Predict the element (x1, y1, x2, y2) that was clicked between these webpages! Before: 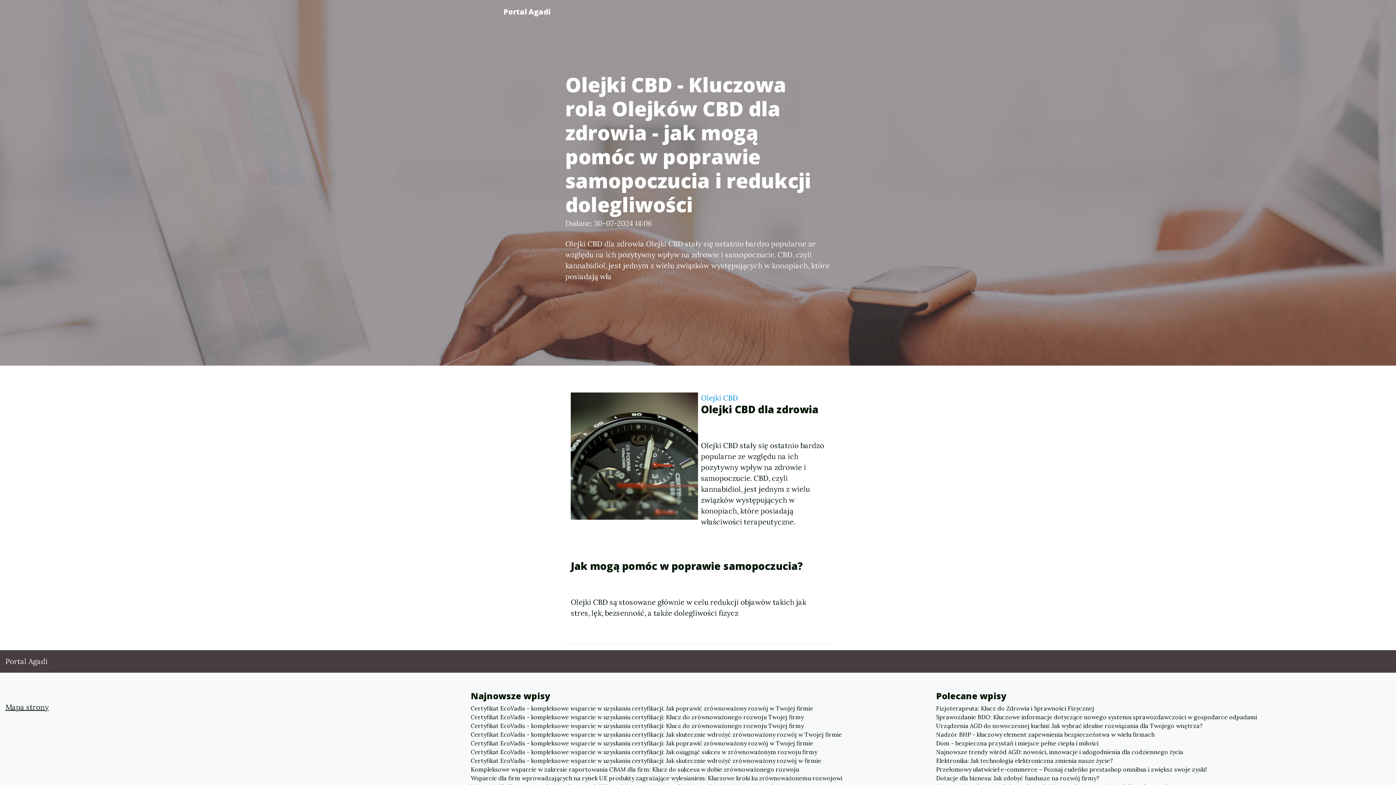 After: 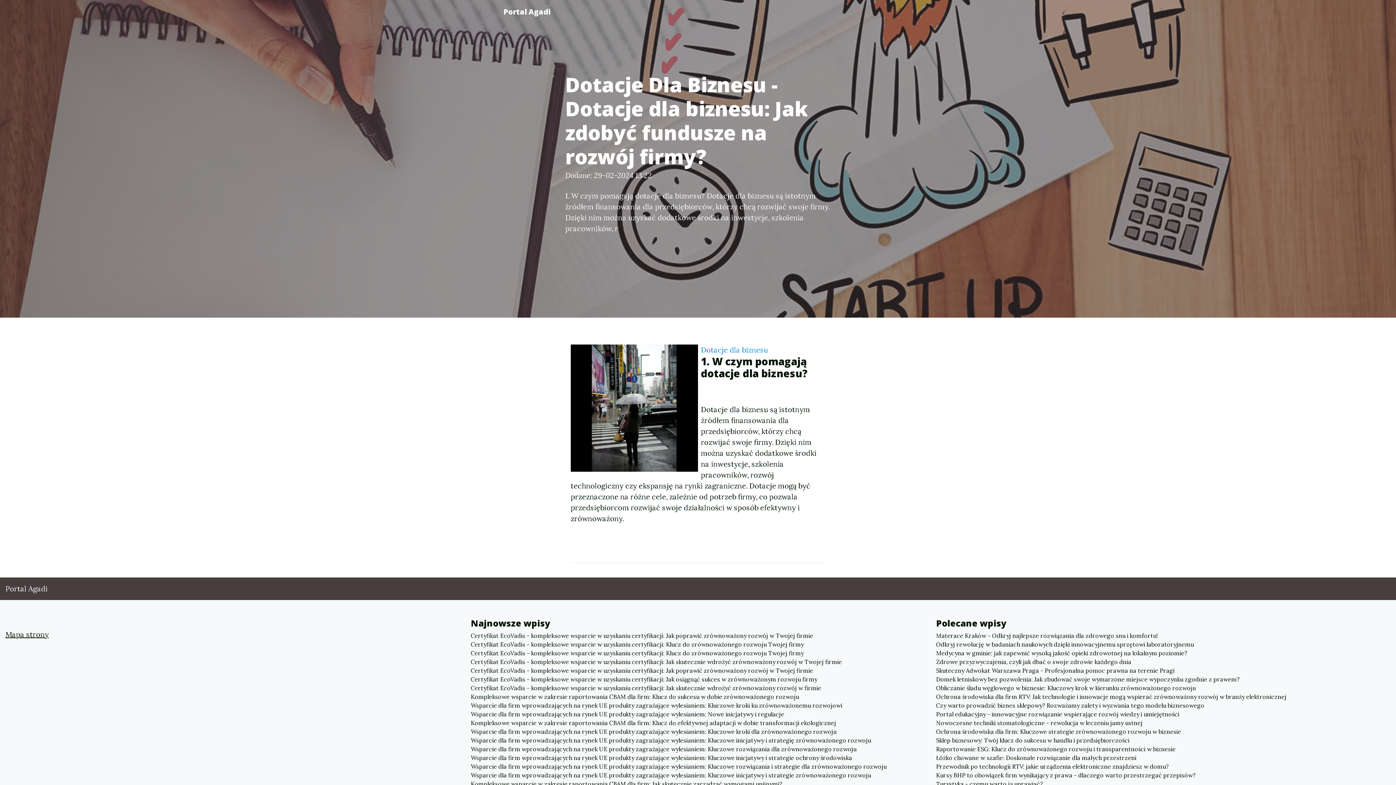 Action: bbox: (936, 774, 1390, 782) label: Dotacje dla biznesu: Jak zdobyć fundusze na rozwój firmy?